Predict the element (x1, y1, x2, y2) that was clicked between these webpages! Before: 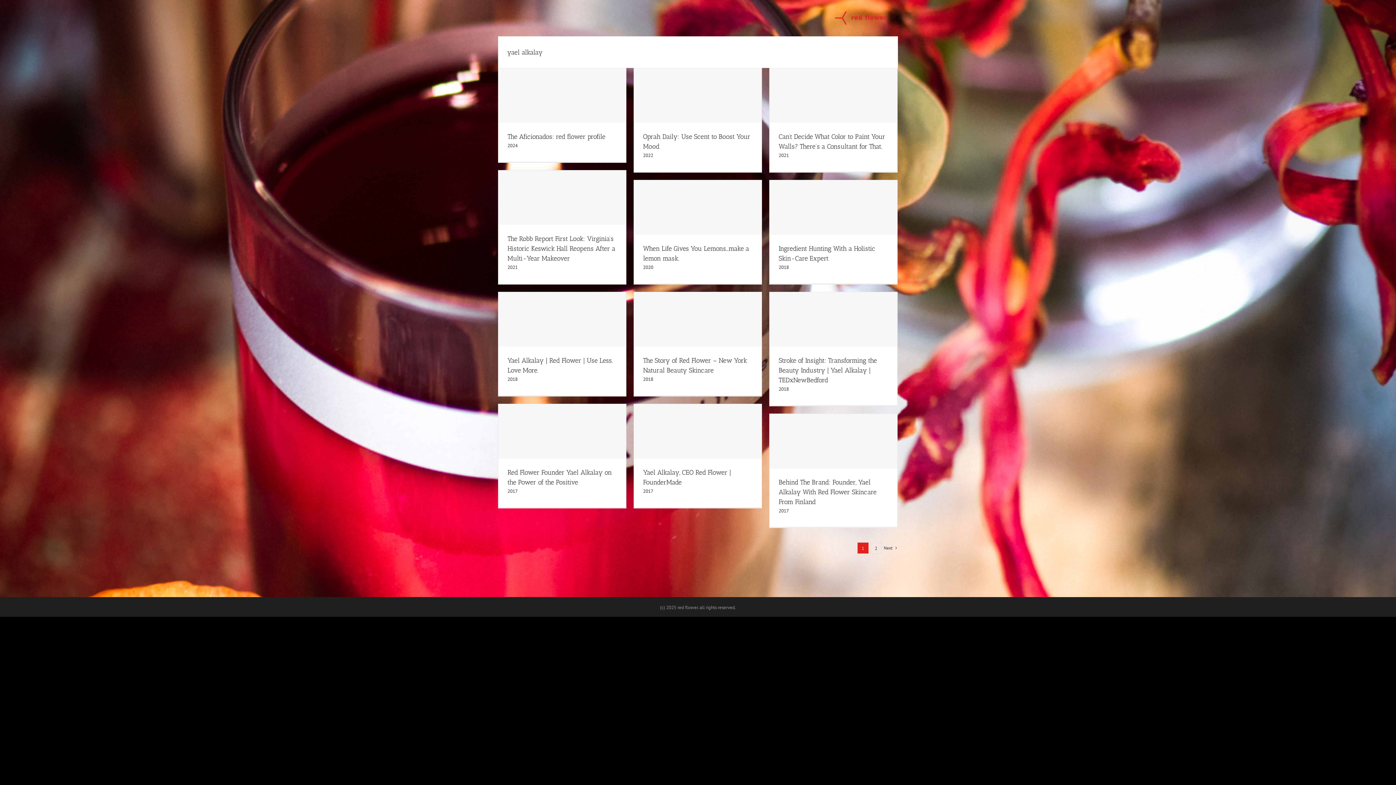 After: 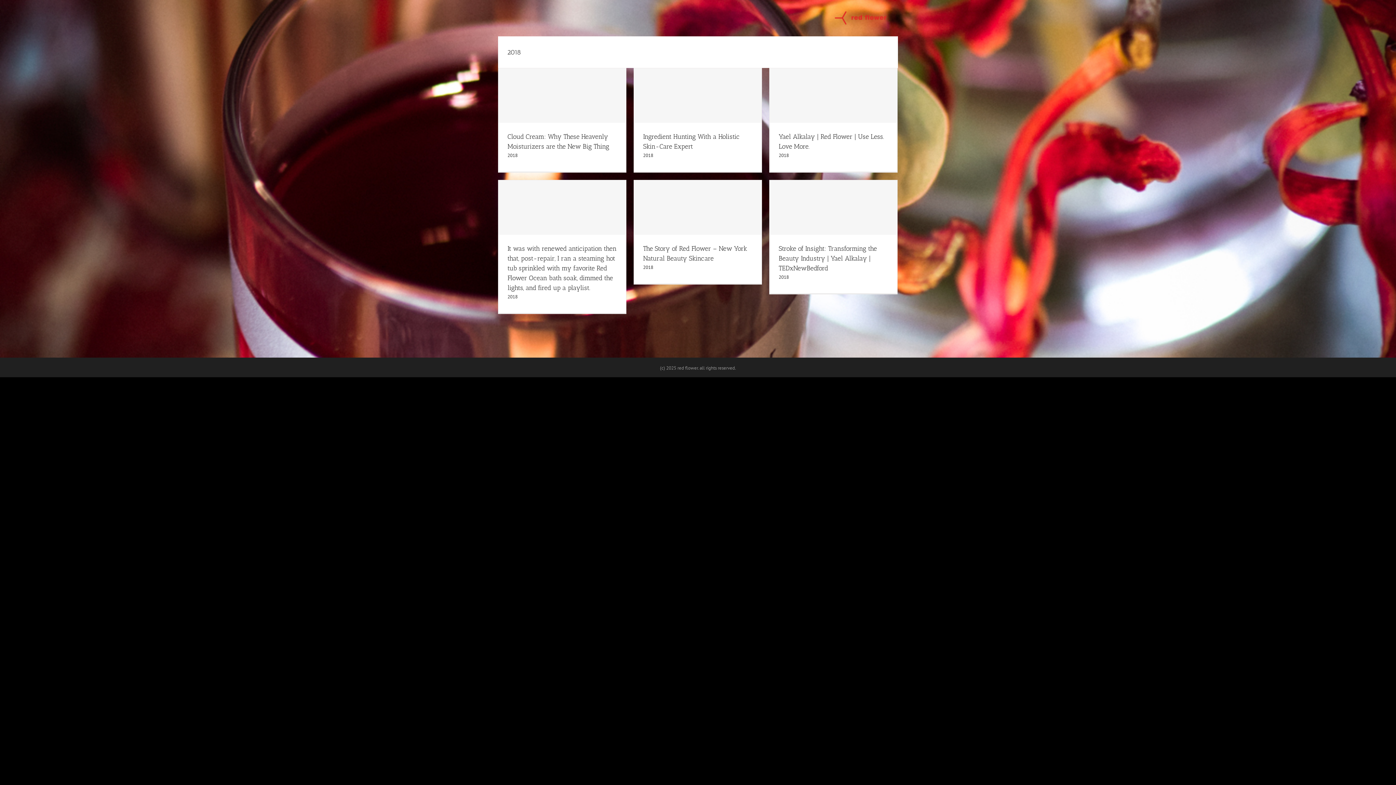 Action: label: 2018 bbox: (643, 376, 653, 382)